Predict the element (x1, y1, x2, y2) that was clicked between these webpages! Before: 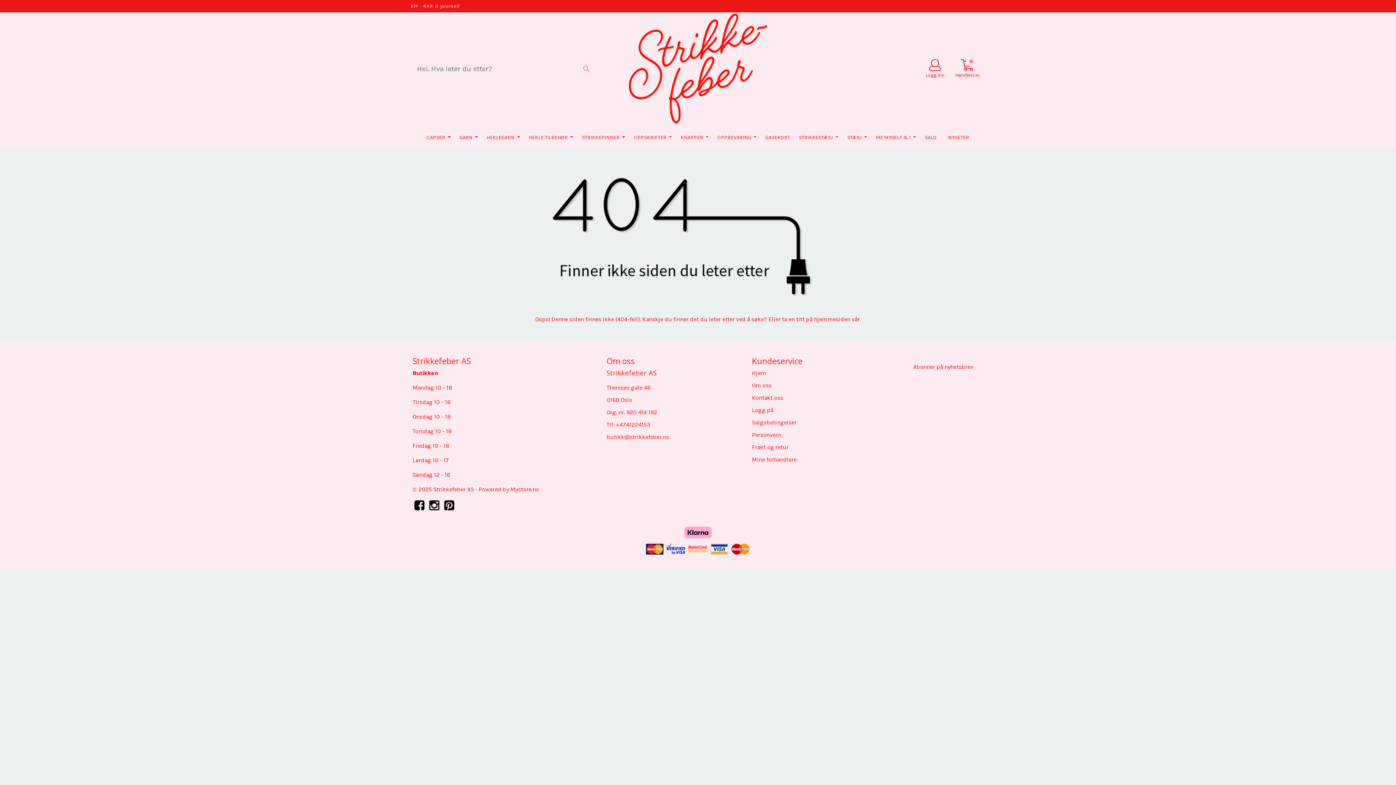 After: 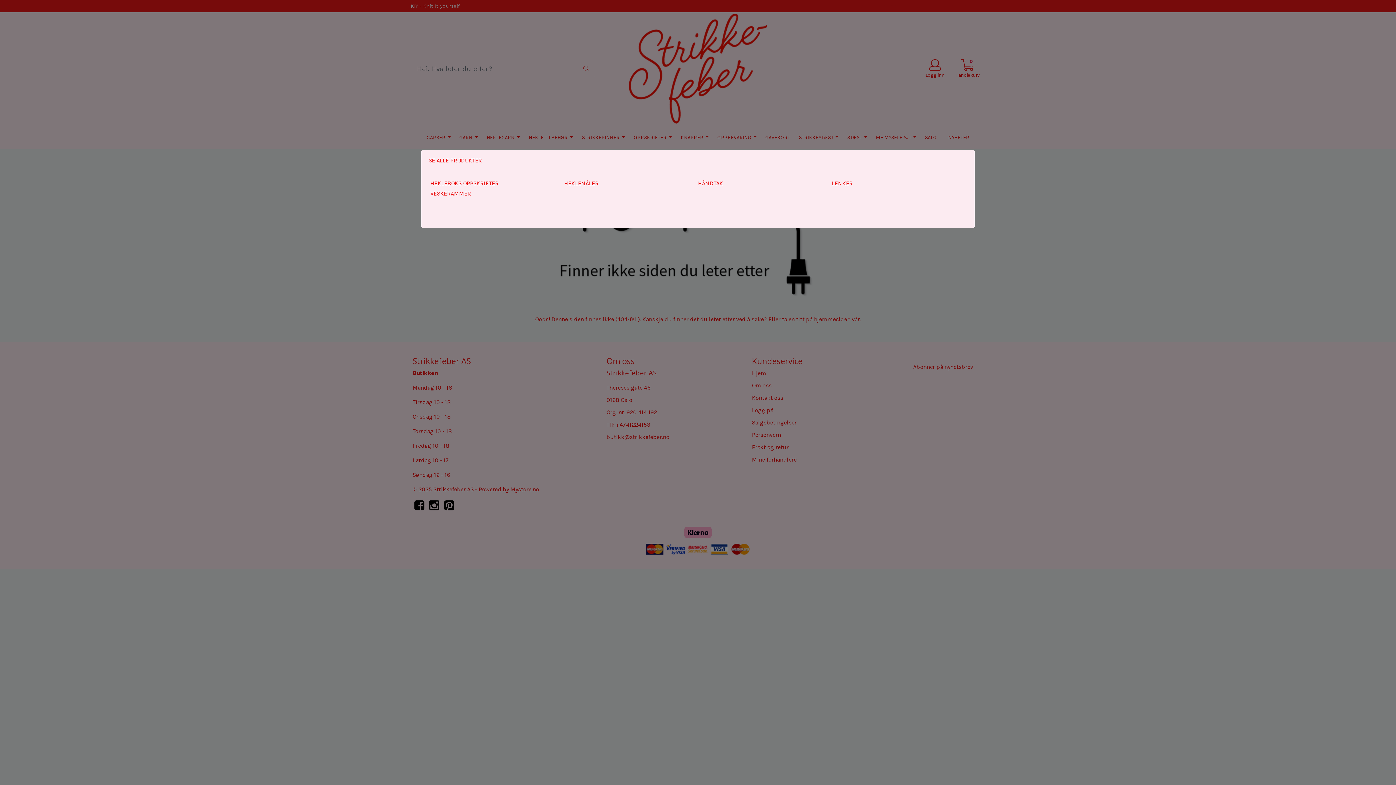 Action: bbox: (526, 130, 576, 144) label: HEKLE TILBEHØR 